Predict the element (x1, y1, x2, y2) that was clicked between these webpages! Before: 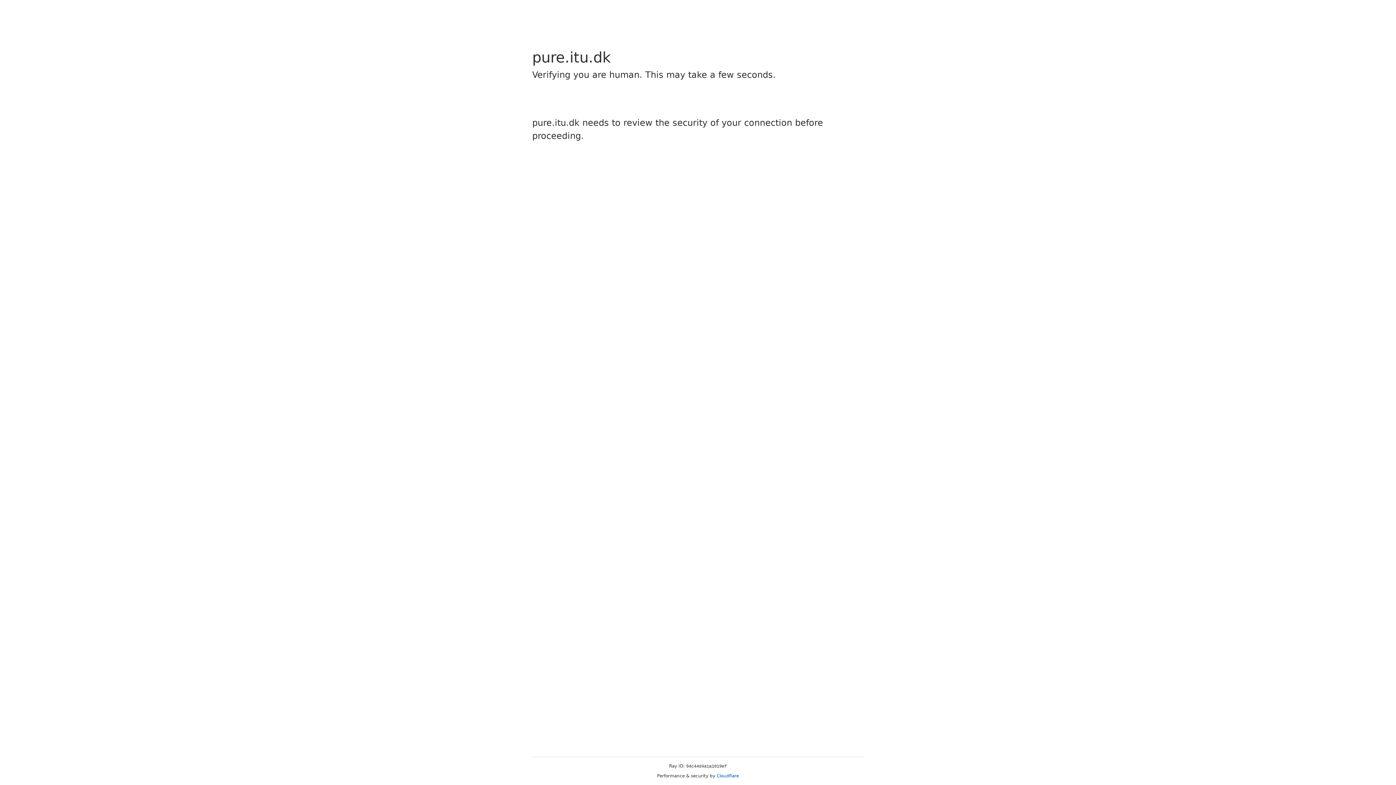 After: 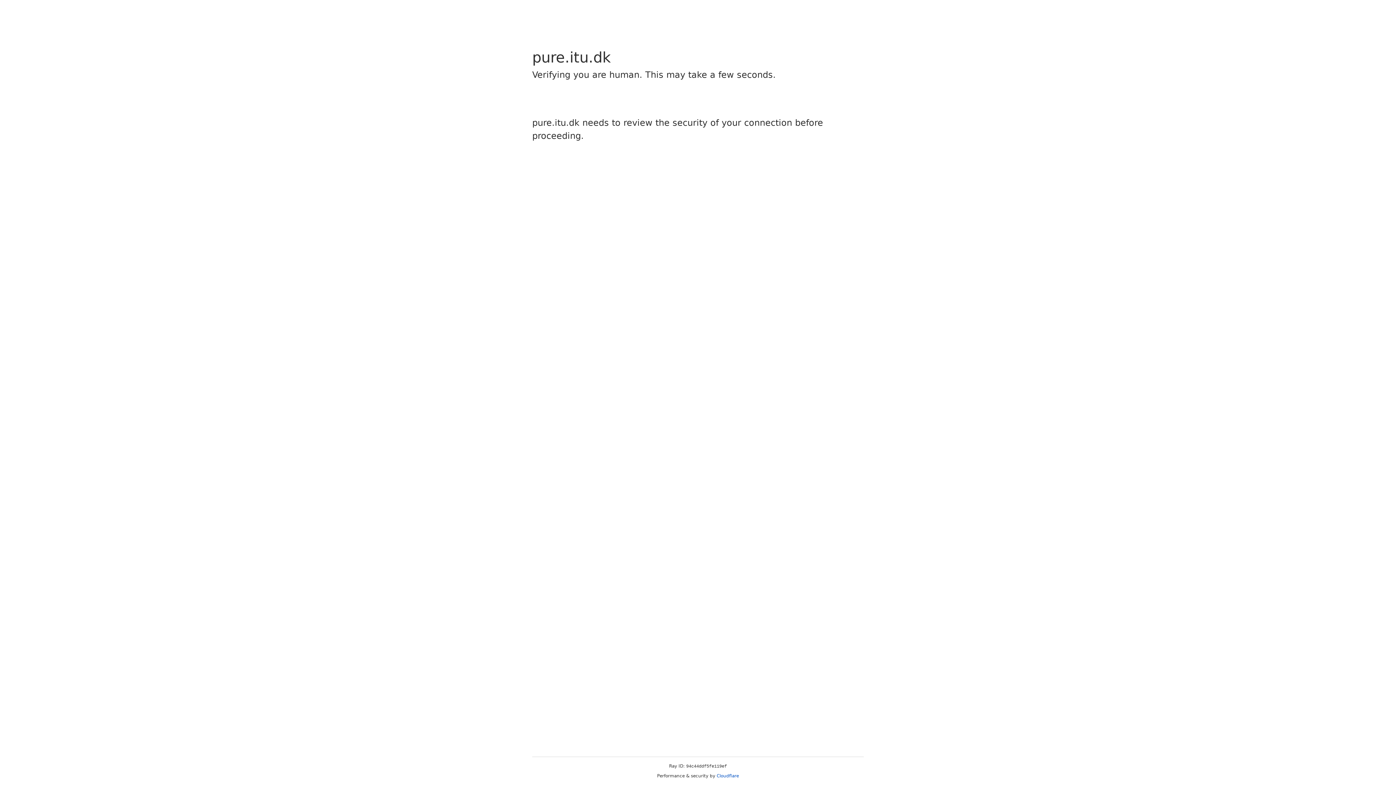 Action: label: Cloudflare bbox: (716, 773, 739, 778)